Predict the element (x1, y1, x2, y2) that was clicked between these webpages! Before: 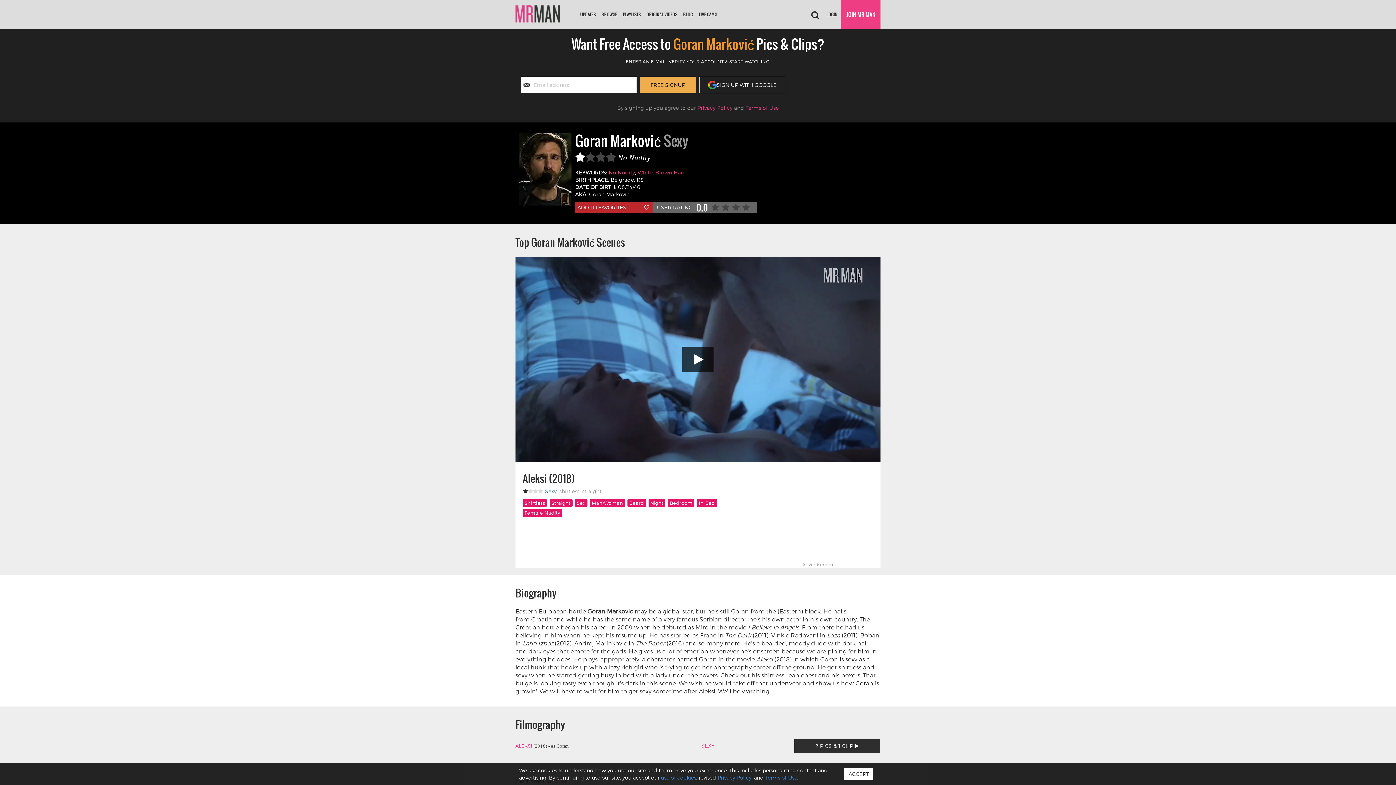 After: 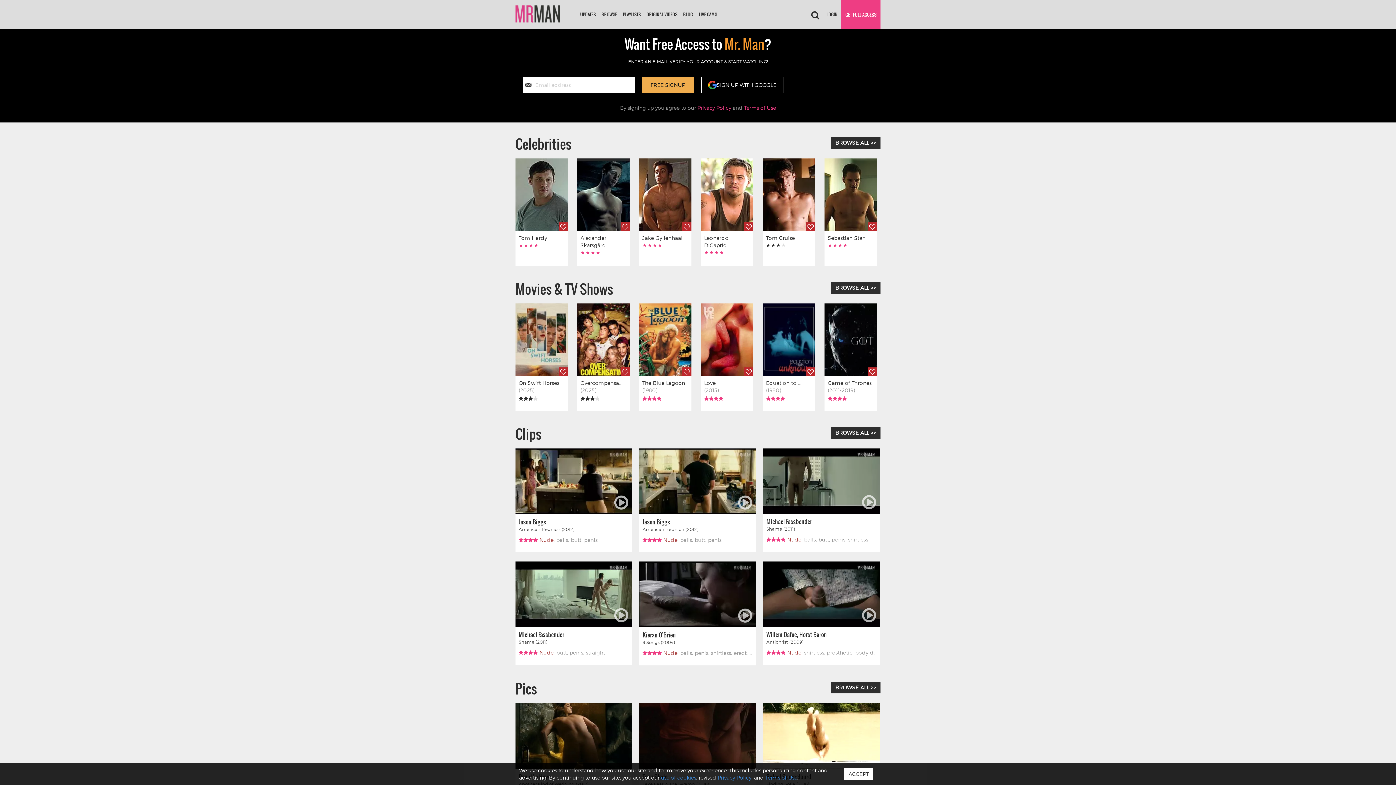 Action: label: BROWSE bbox: (598, 0, 620, 29)